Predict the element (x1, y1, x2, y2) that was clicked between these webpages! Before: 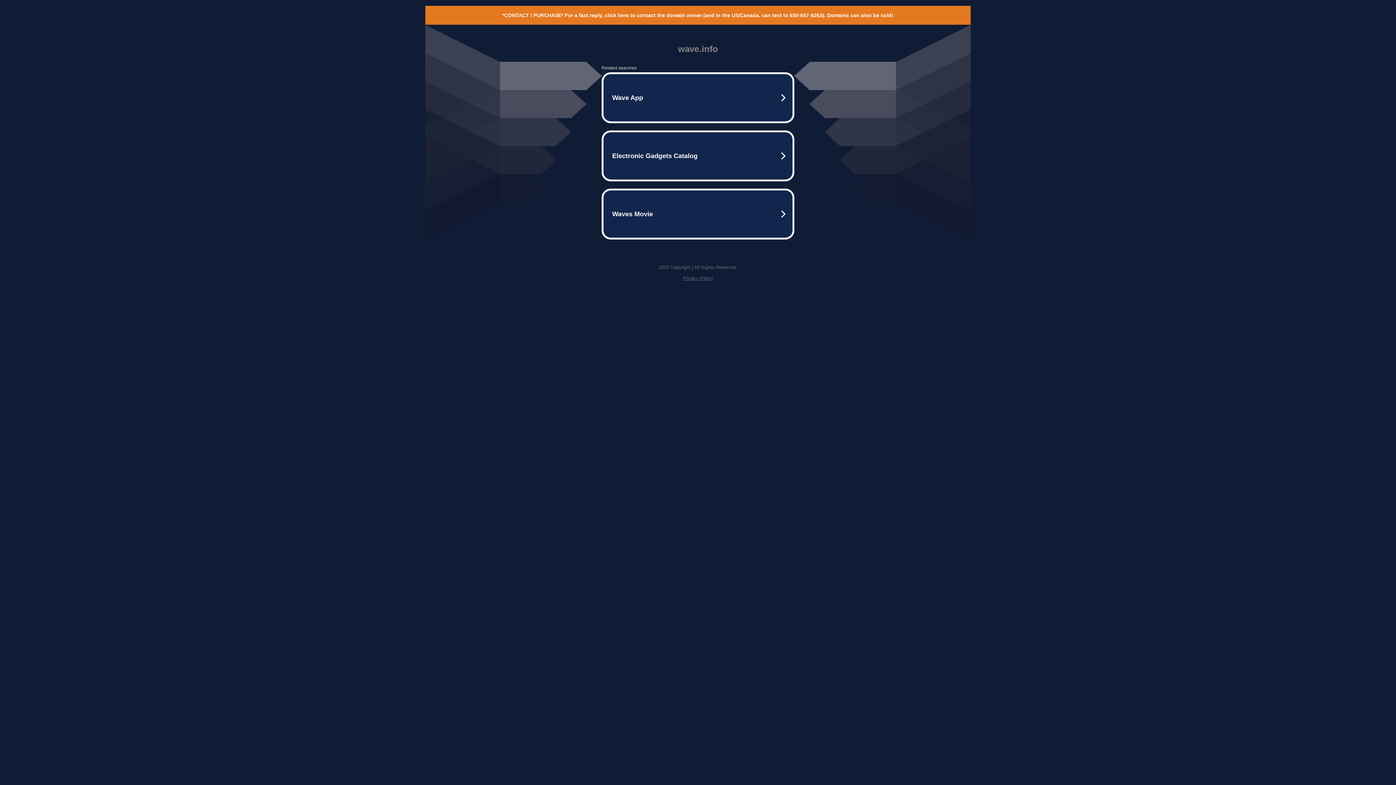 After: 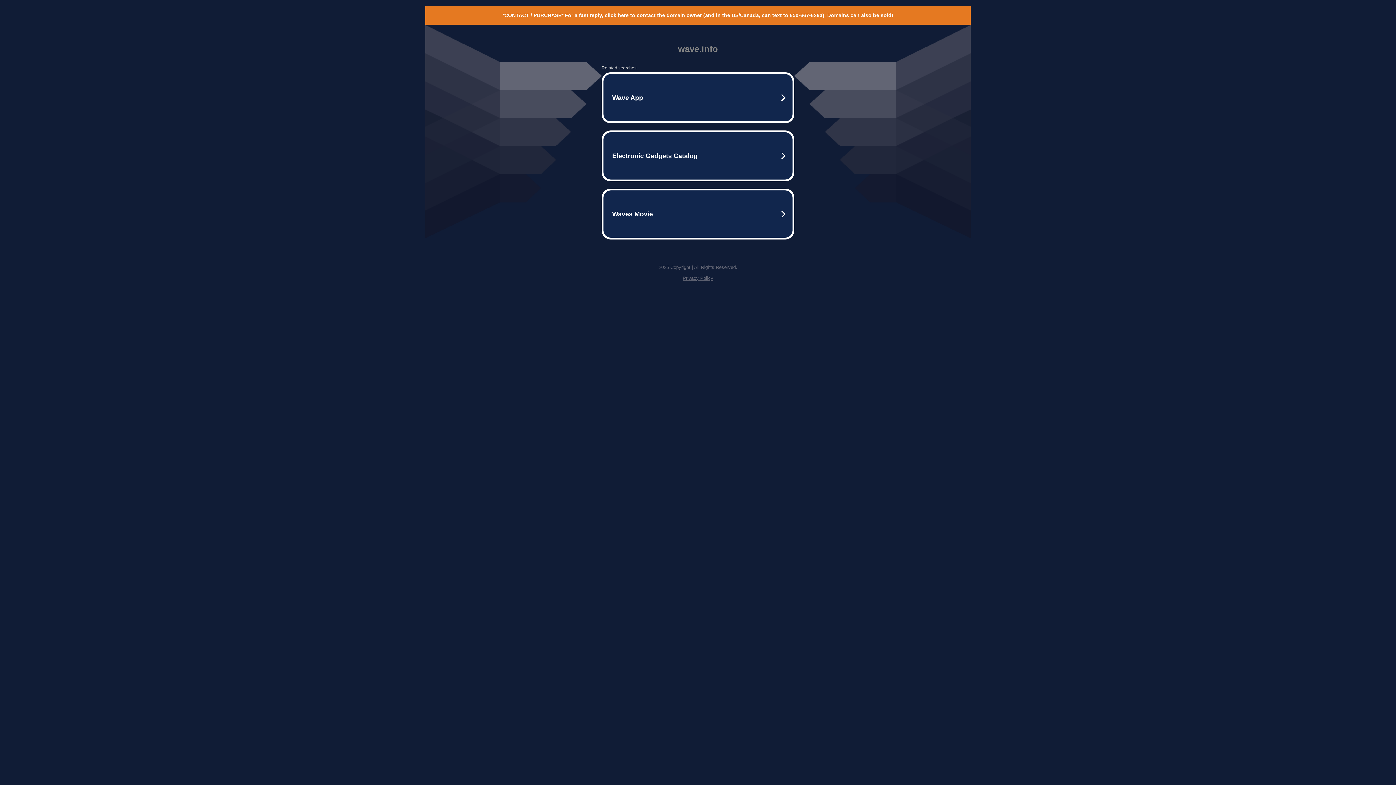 Action: label: Privacy Policy bbox: (682, 275, 713, 281)